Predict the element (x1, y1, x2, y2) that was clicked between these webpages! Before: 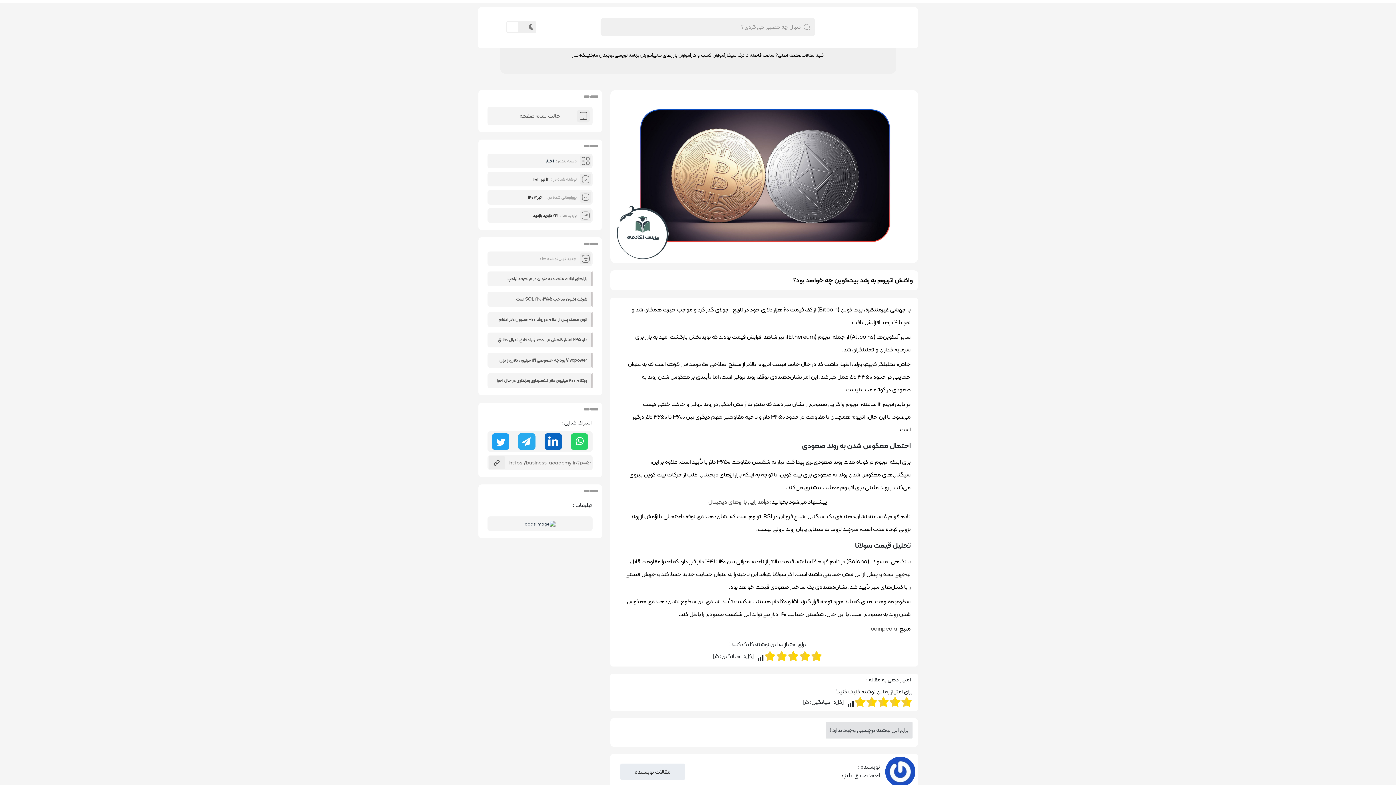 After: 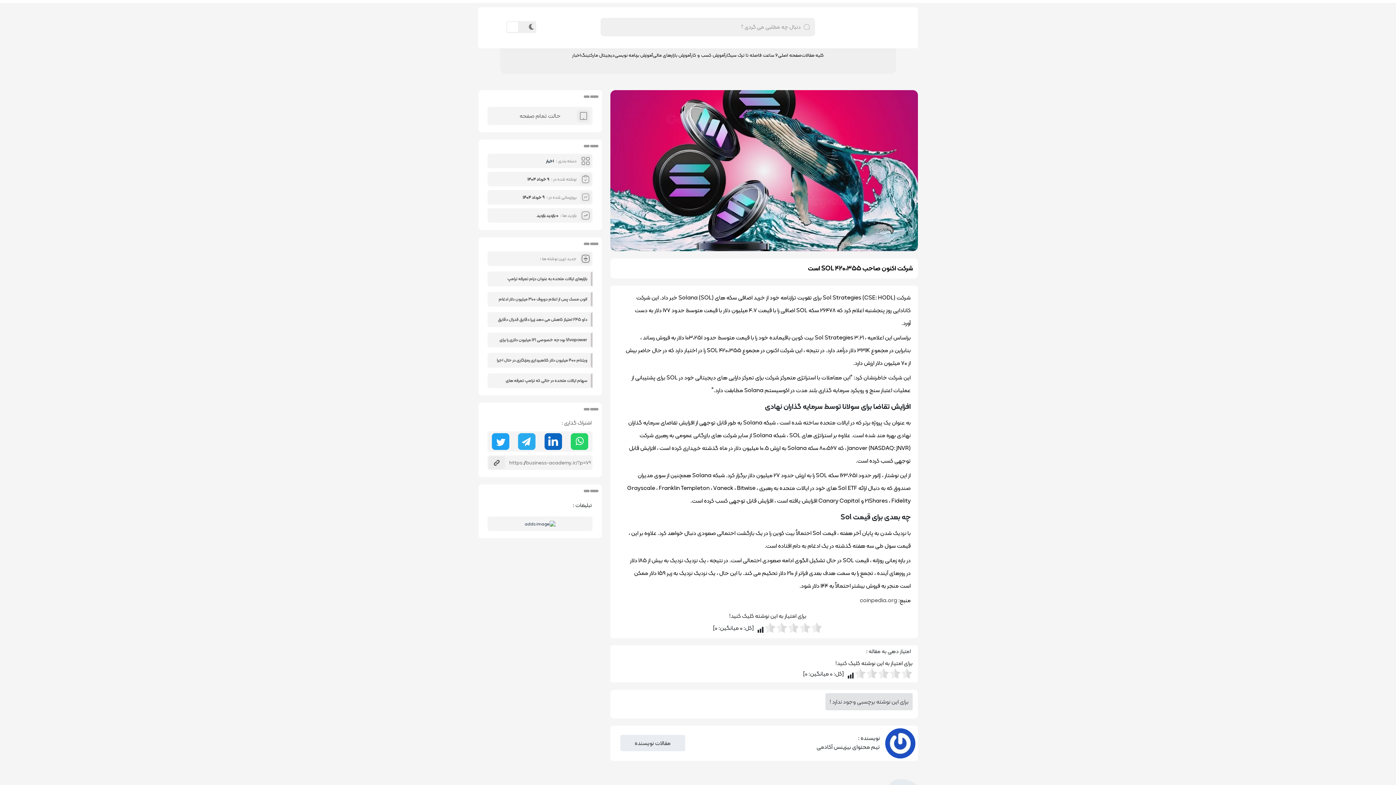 Action: bbox: (487, 292, 592, 306) label: شرکت اکنون صاحب 420،355 SOL است